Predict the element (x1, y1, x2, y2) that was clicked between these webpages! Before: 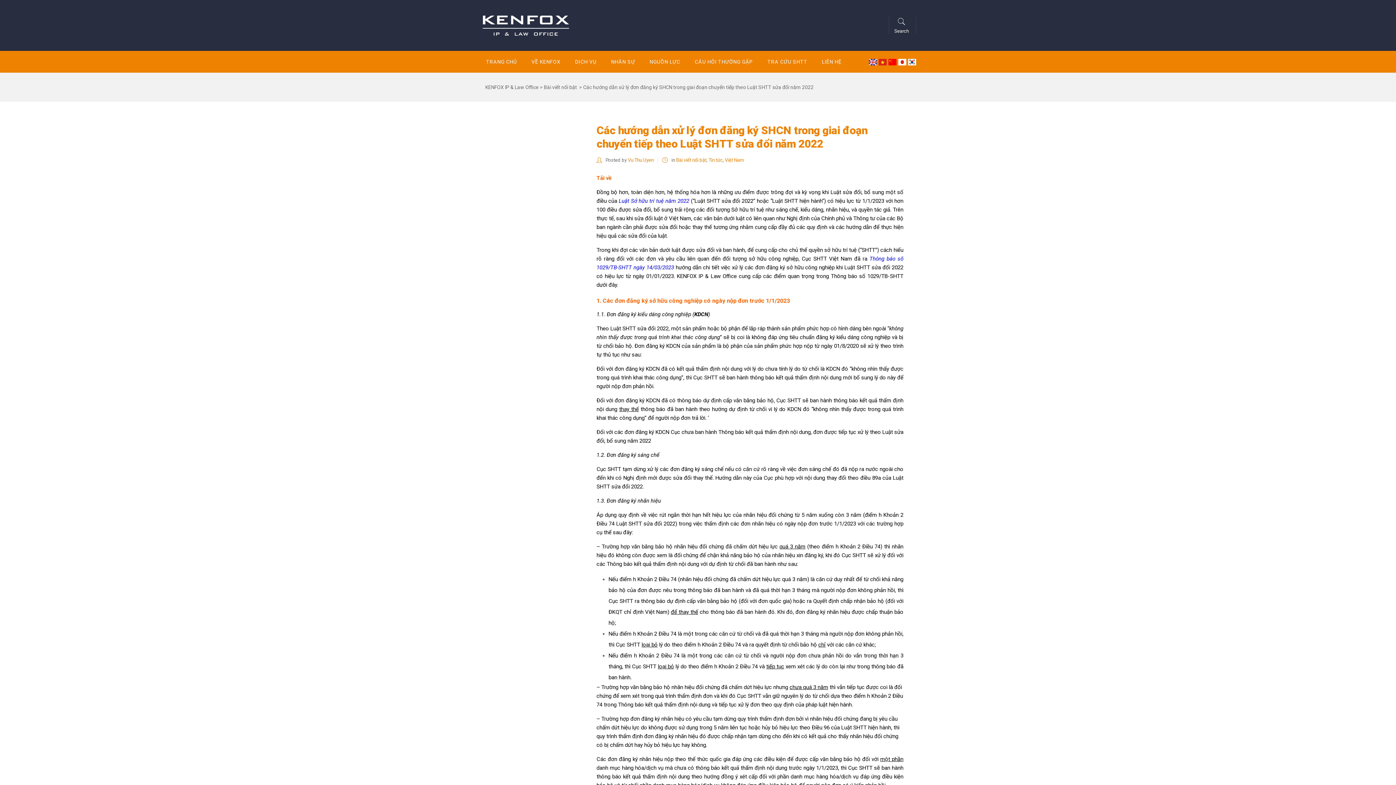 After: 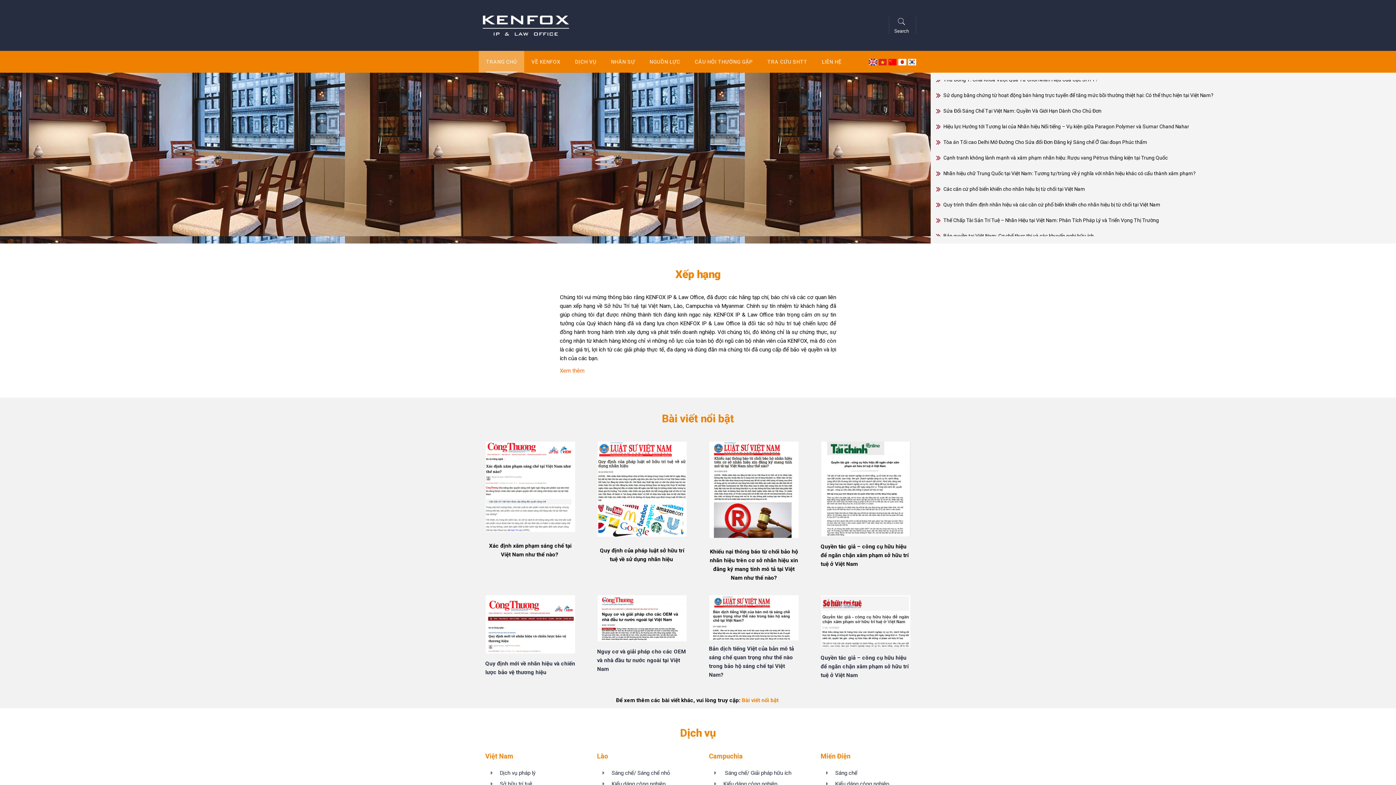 Action: label: TRANG CHỦ bbox: (478, 50, 524, 72)